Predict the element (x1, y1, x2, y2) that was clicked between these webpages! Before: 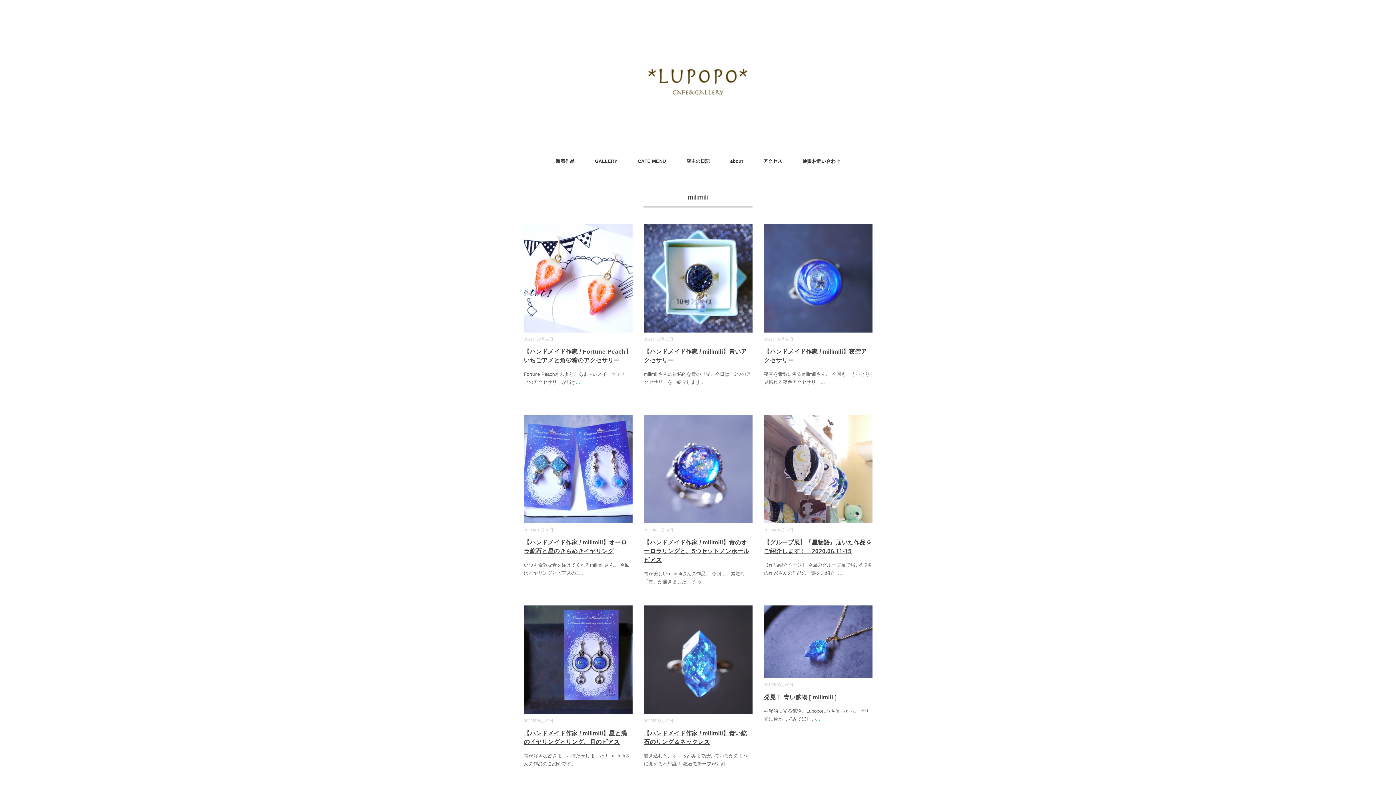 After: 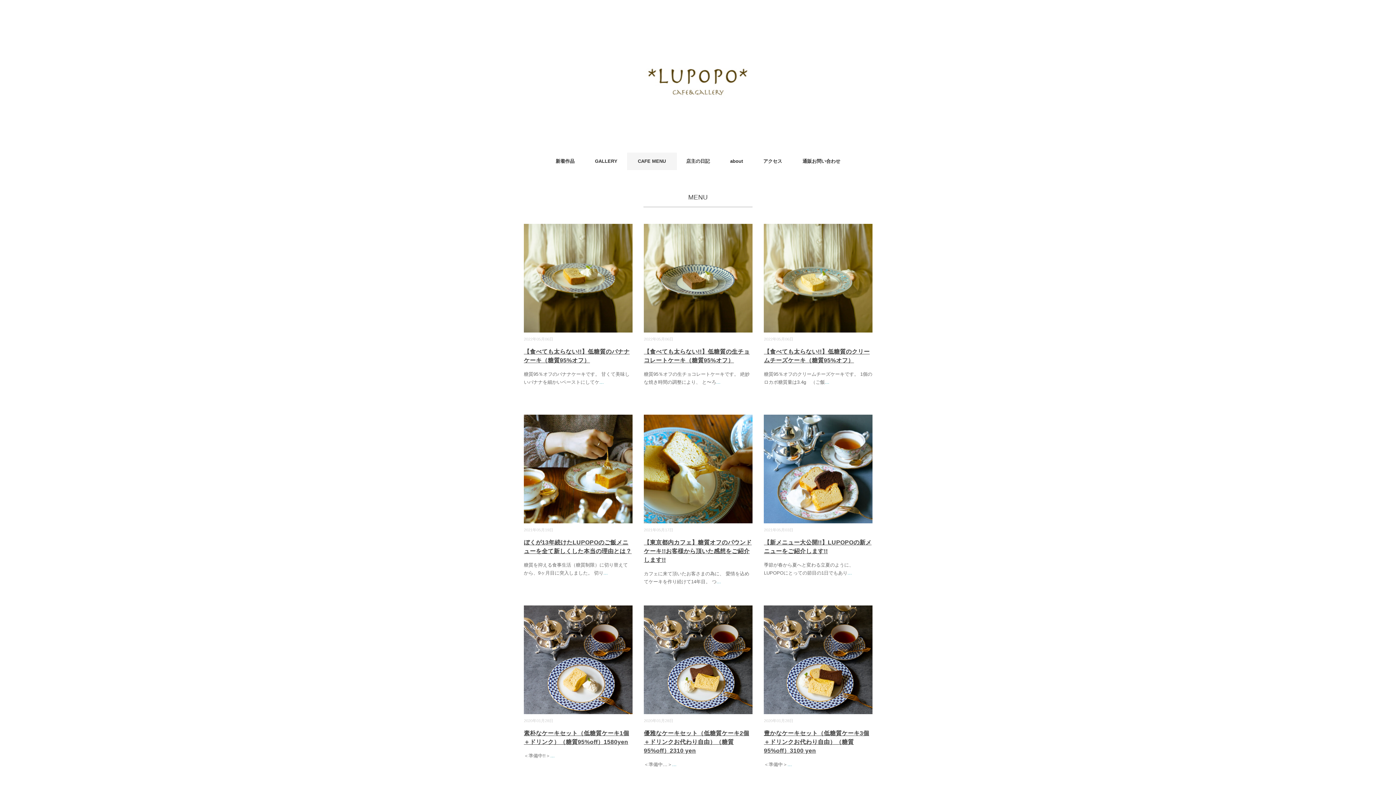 Action: label: CAFE MENU bbox: (627, 152, 676, 170)